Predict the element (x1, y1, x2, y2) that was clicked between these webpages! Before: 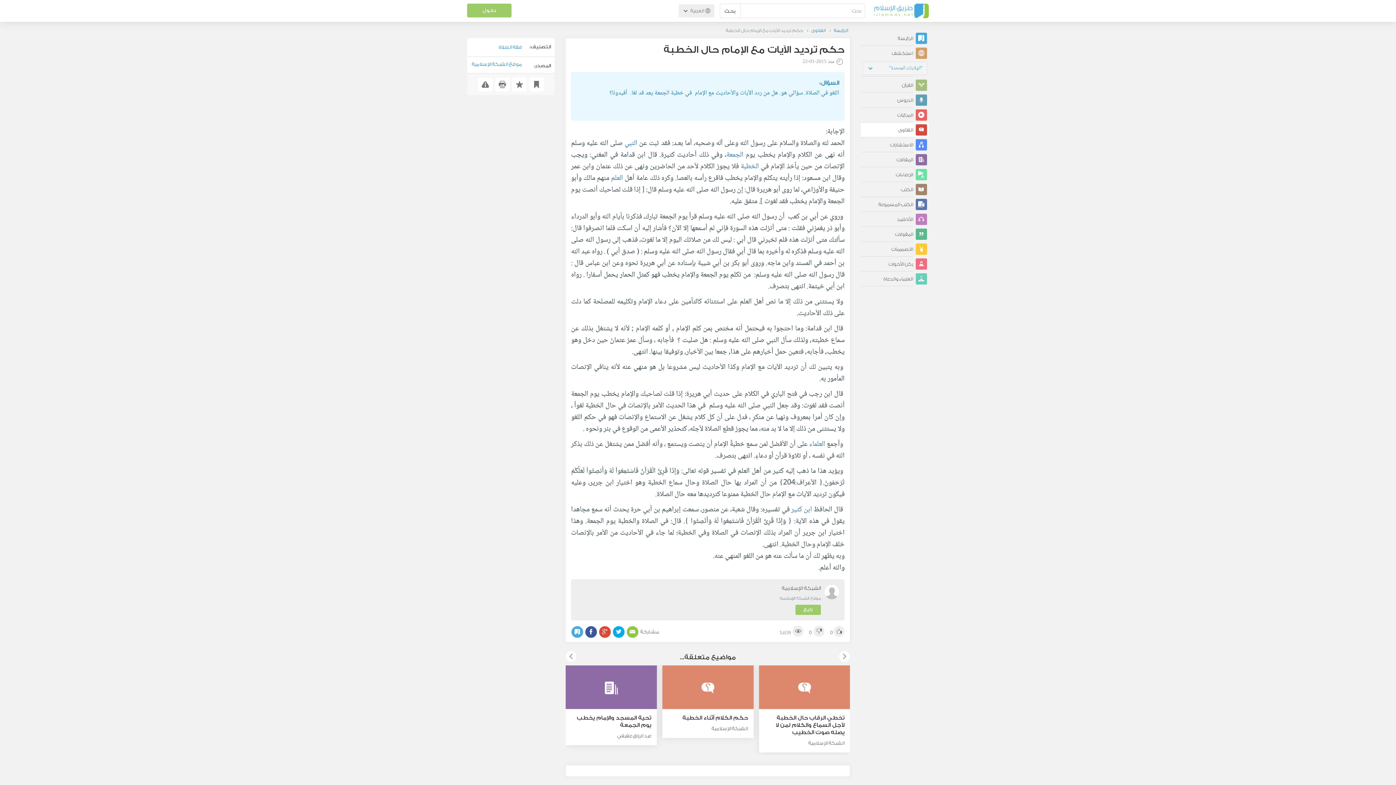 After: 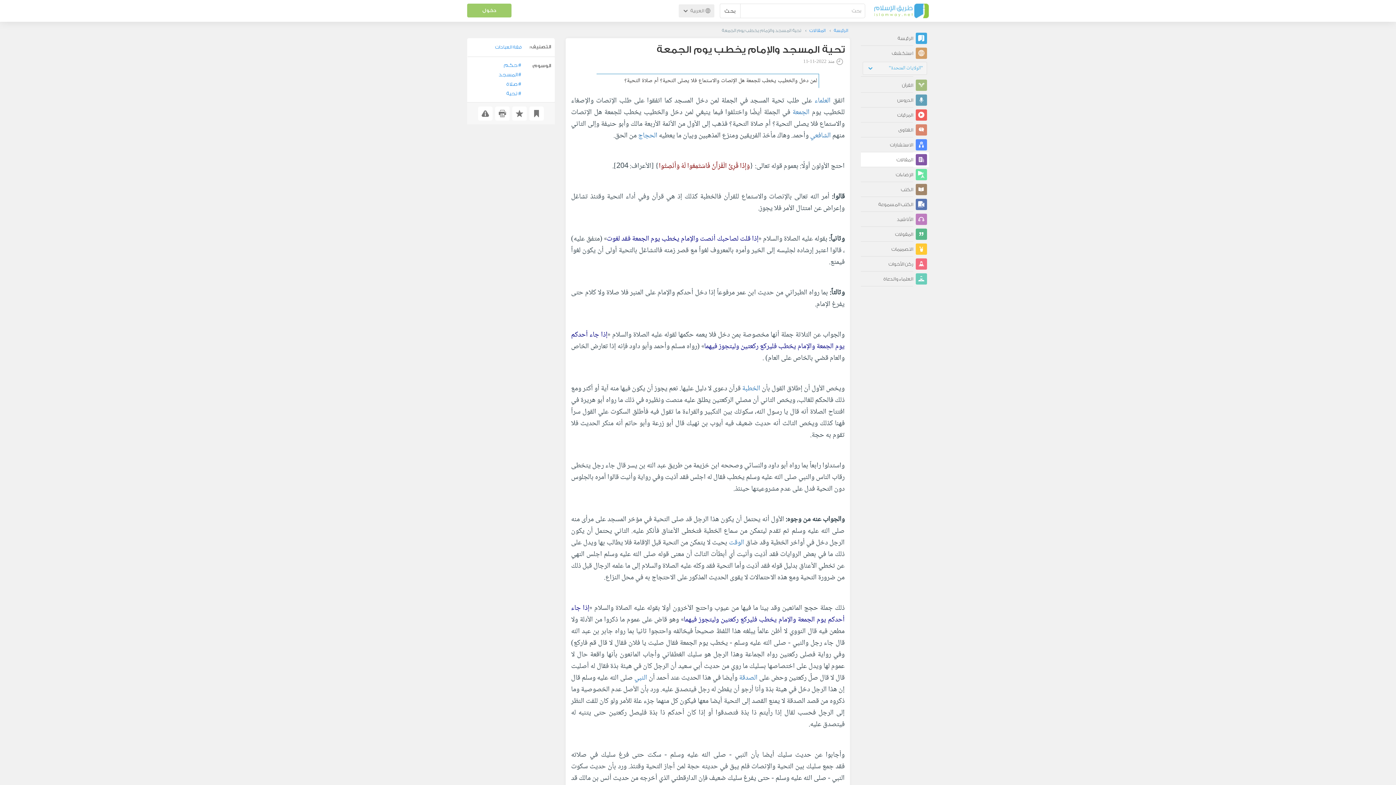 Action: bbox: (565, 671, 656, 714)